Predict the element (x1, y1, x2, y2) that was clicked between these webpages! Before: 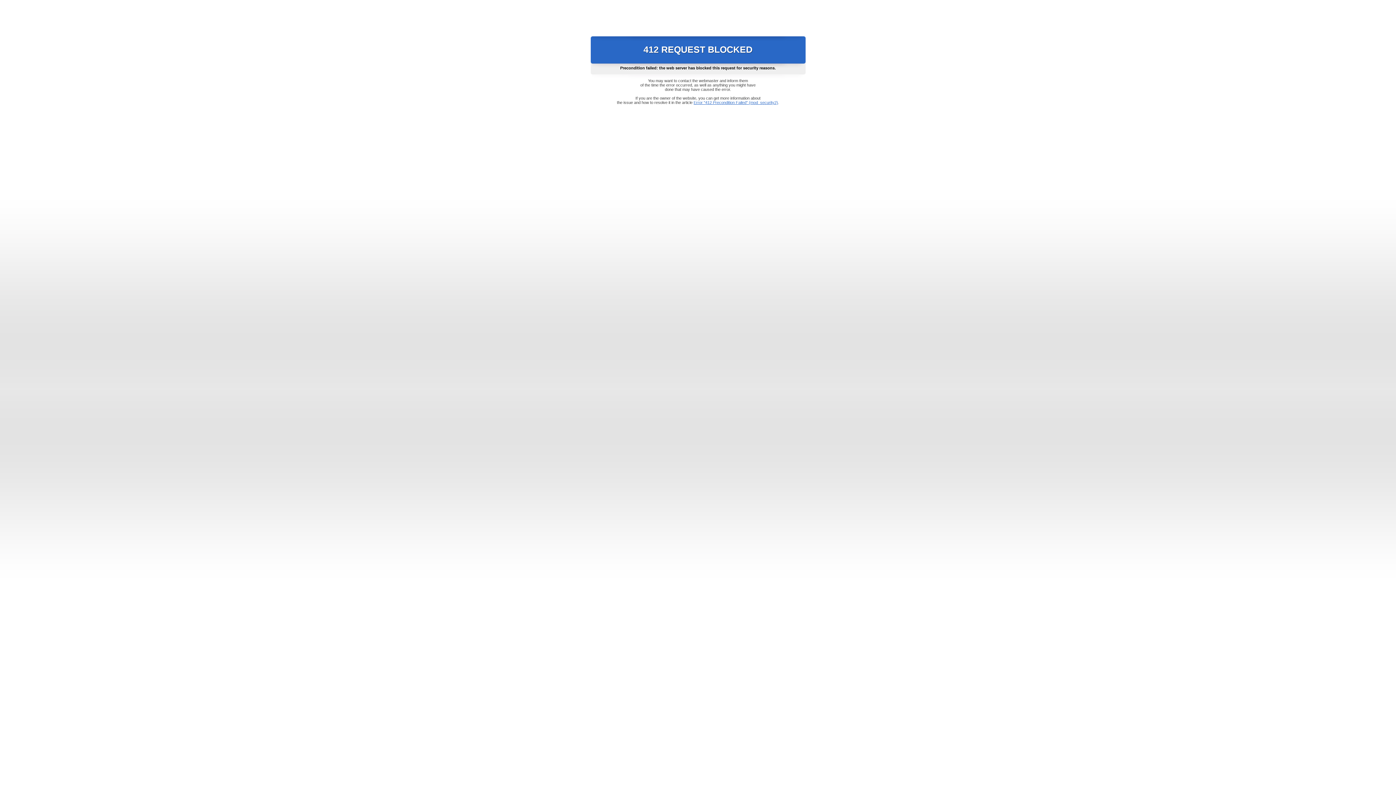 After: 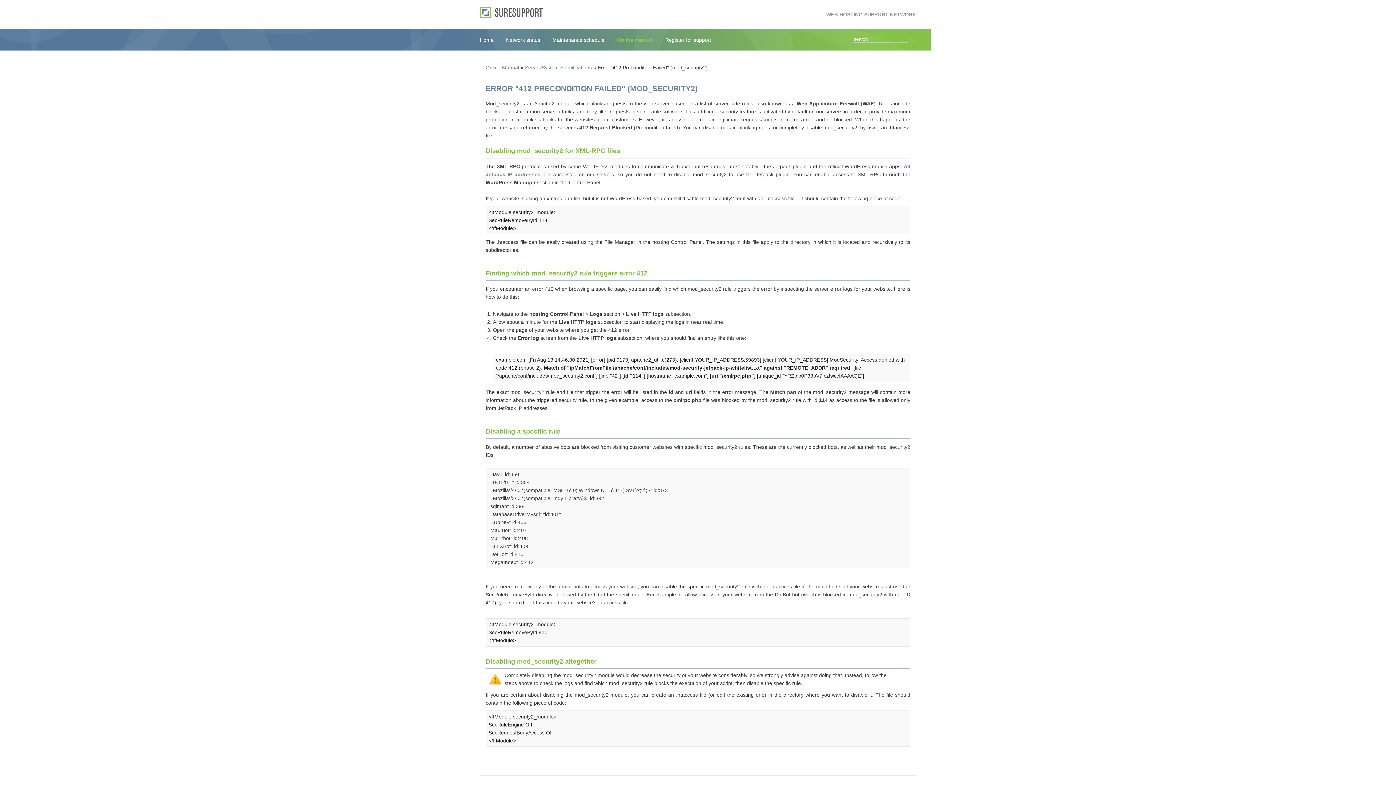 Action: label: Error "412 Precondition Failed" (mod_security2) bbox: (693, 100, 778, 104)